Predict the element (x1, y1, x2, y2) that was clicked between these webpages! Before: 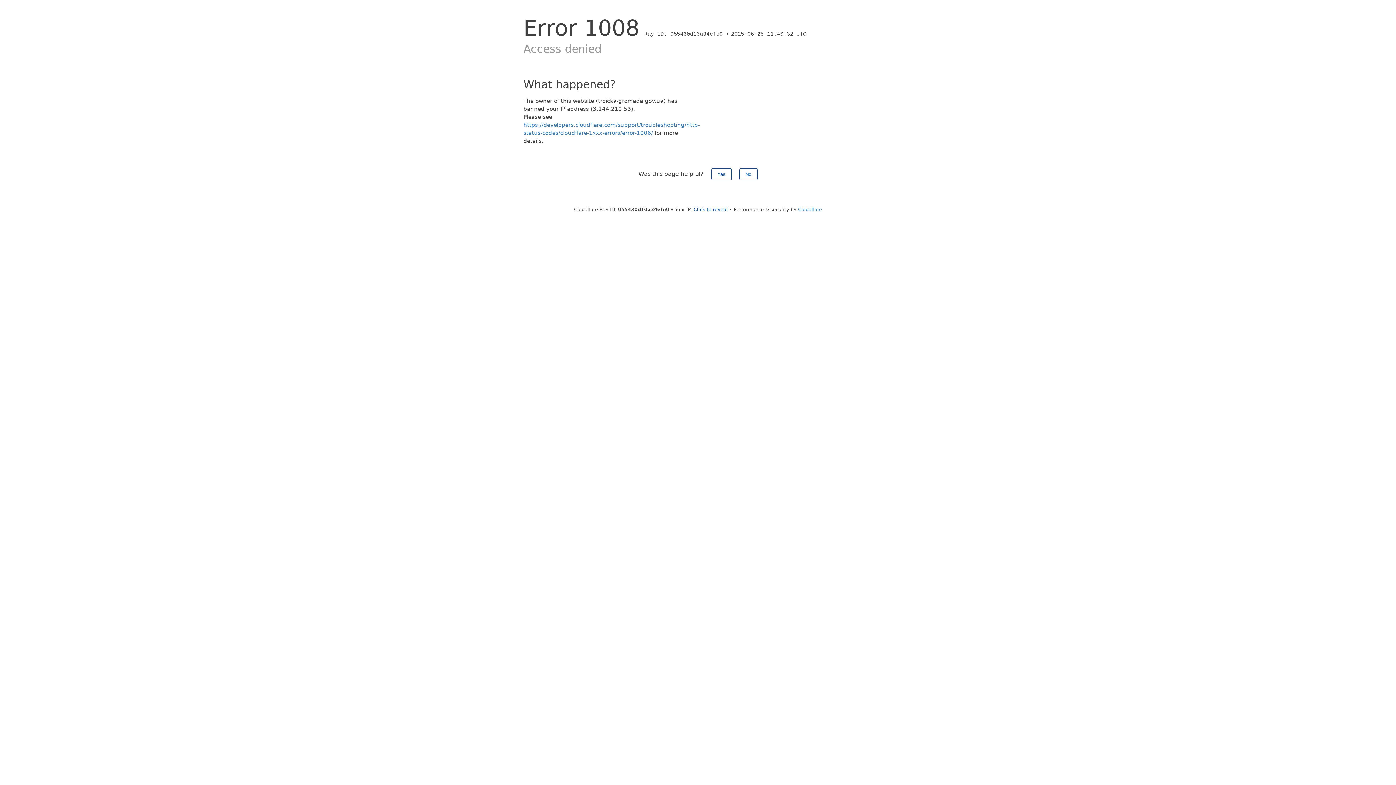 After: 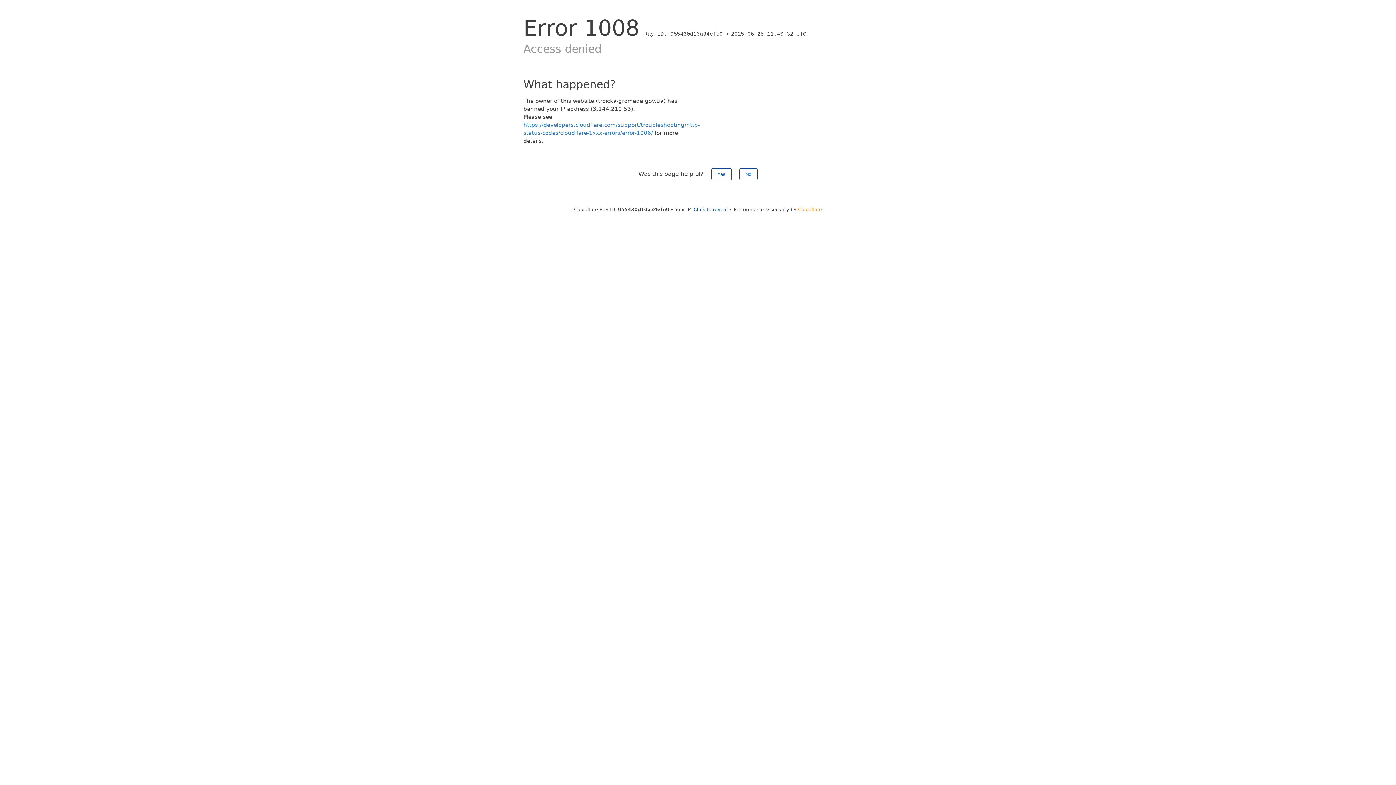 Action: bbox: (798, 206, 822, 212) label: Cloudflare